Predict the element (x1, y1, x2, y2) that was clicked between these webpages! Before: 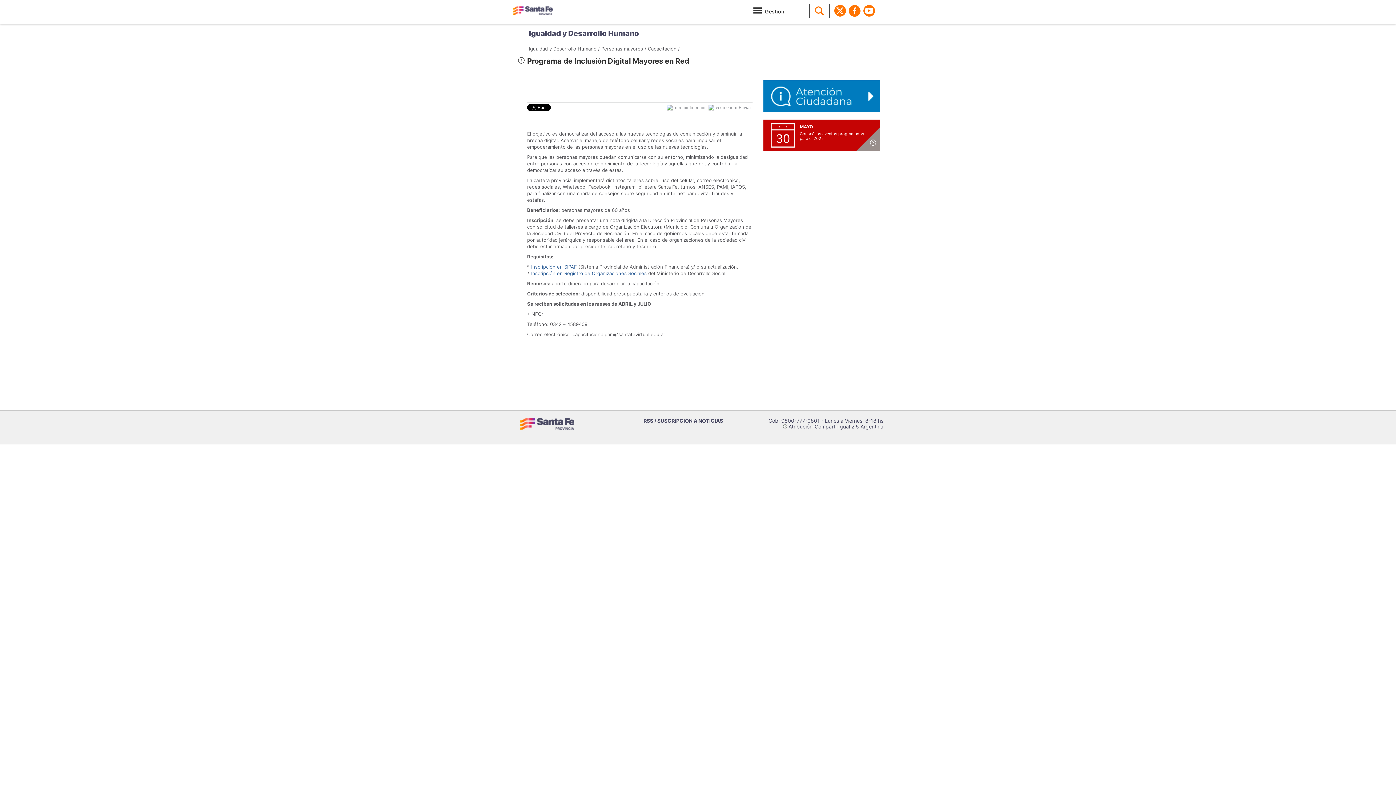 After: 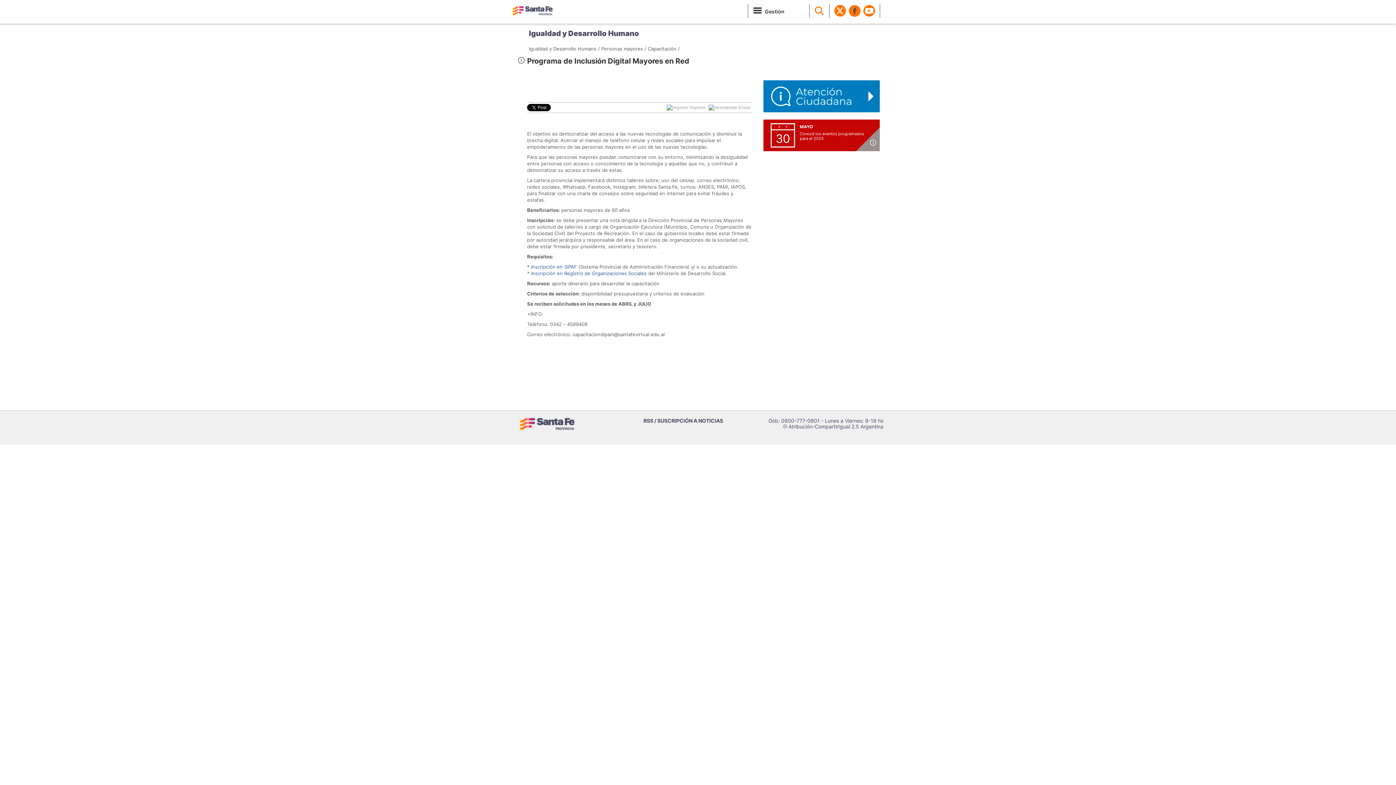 Action: bbox: (849, 5, 860, 27)